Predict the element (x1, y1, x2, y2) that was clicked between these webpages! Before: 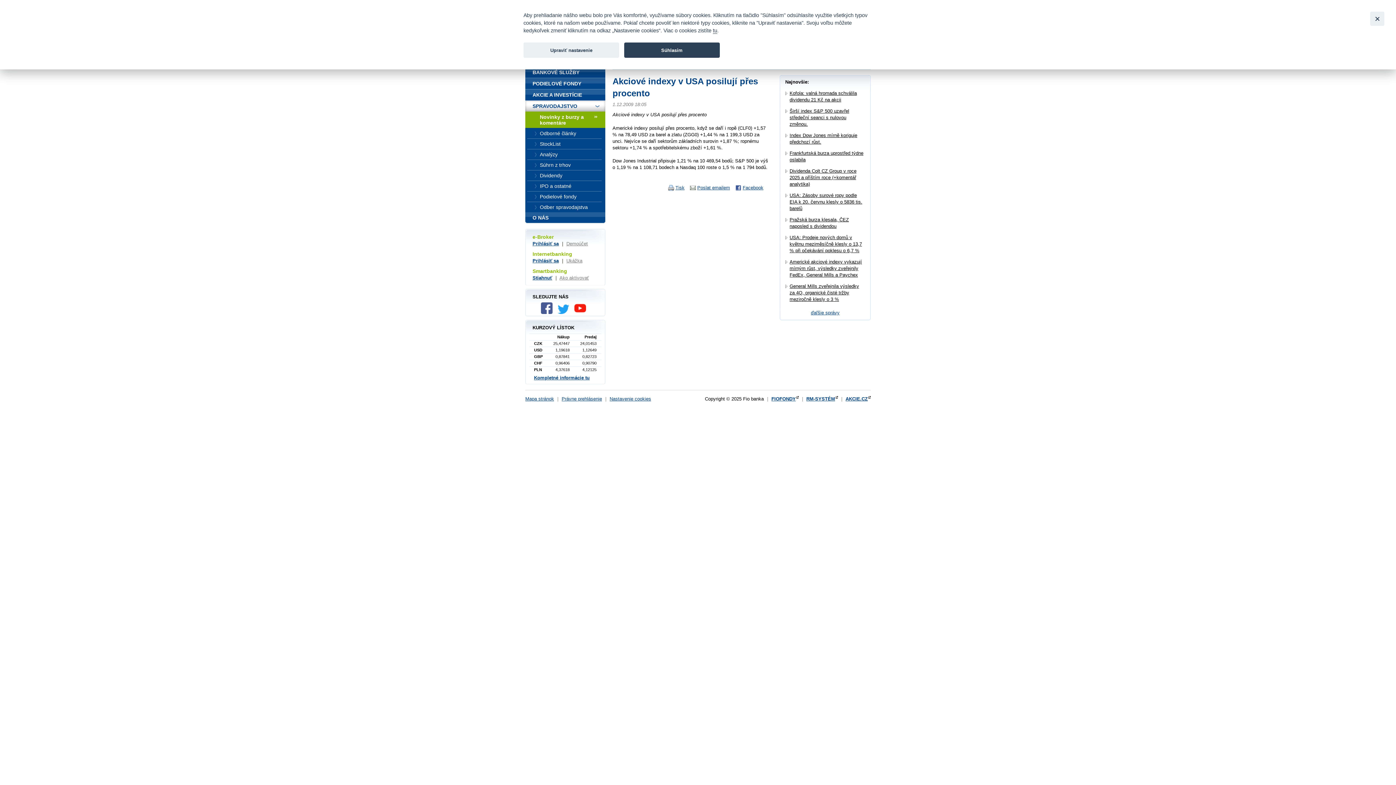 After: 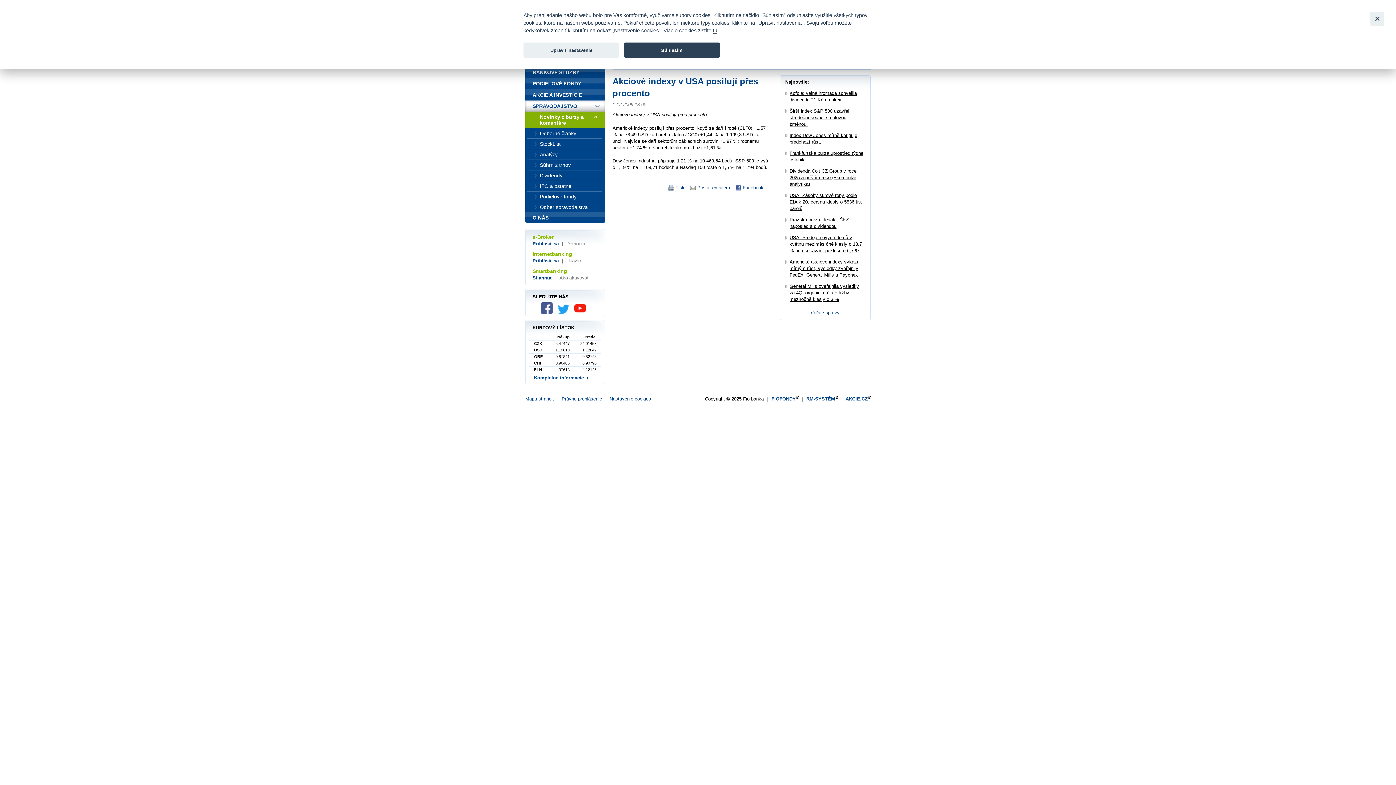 Action: bbox: (557, 309, 573, 315)